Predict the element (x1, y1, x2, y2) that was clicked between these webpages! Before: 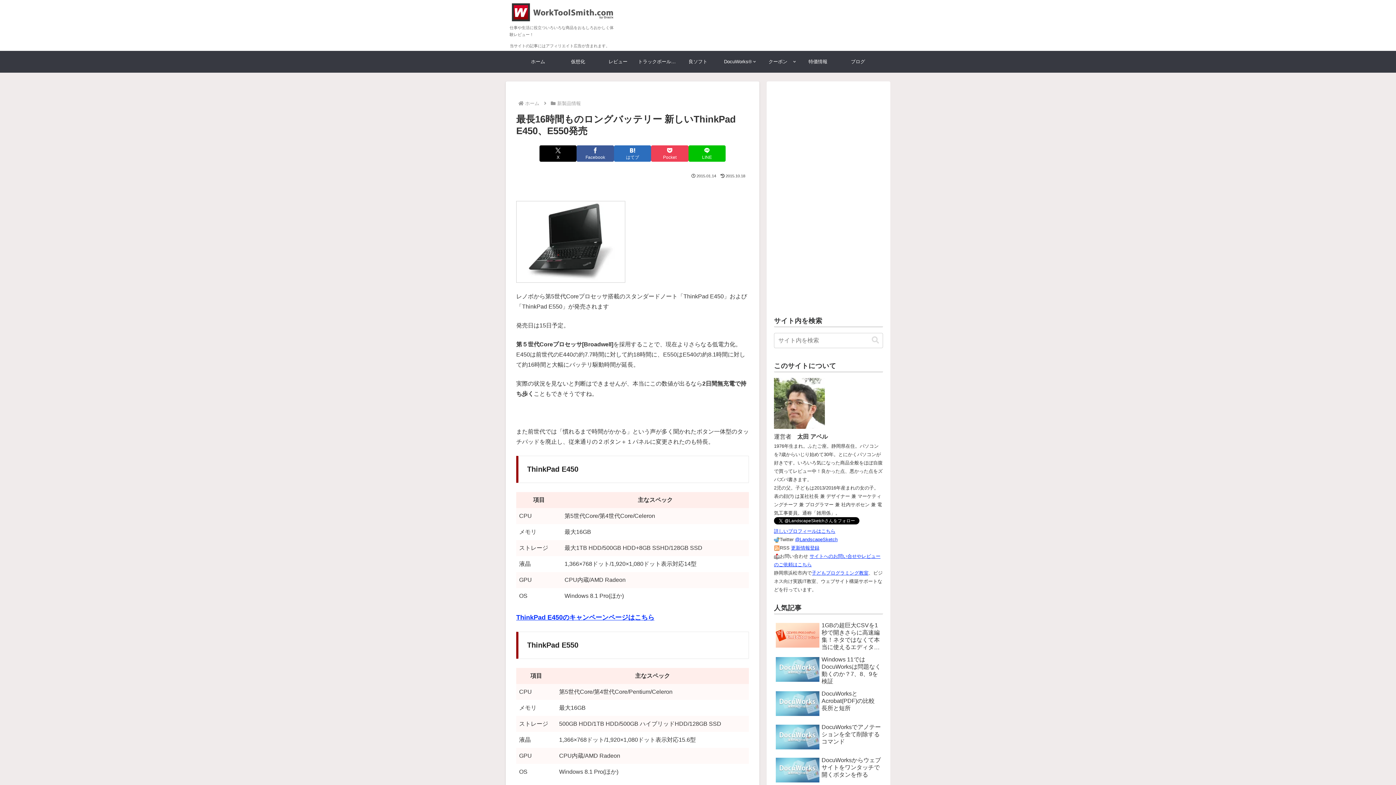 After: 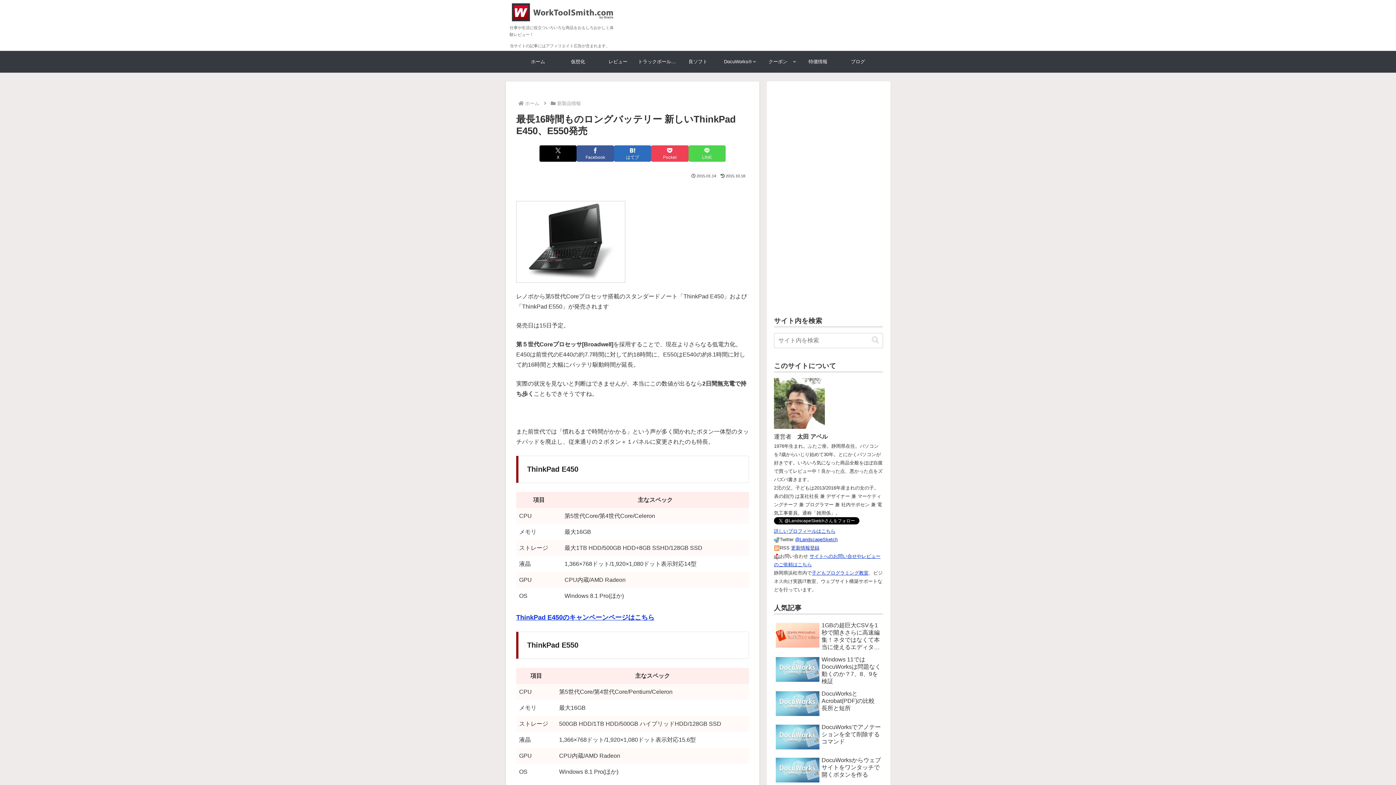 Action: bbox: (688, 145, 725, 161) label: LINEでシェア